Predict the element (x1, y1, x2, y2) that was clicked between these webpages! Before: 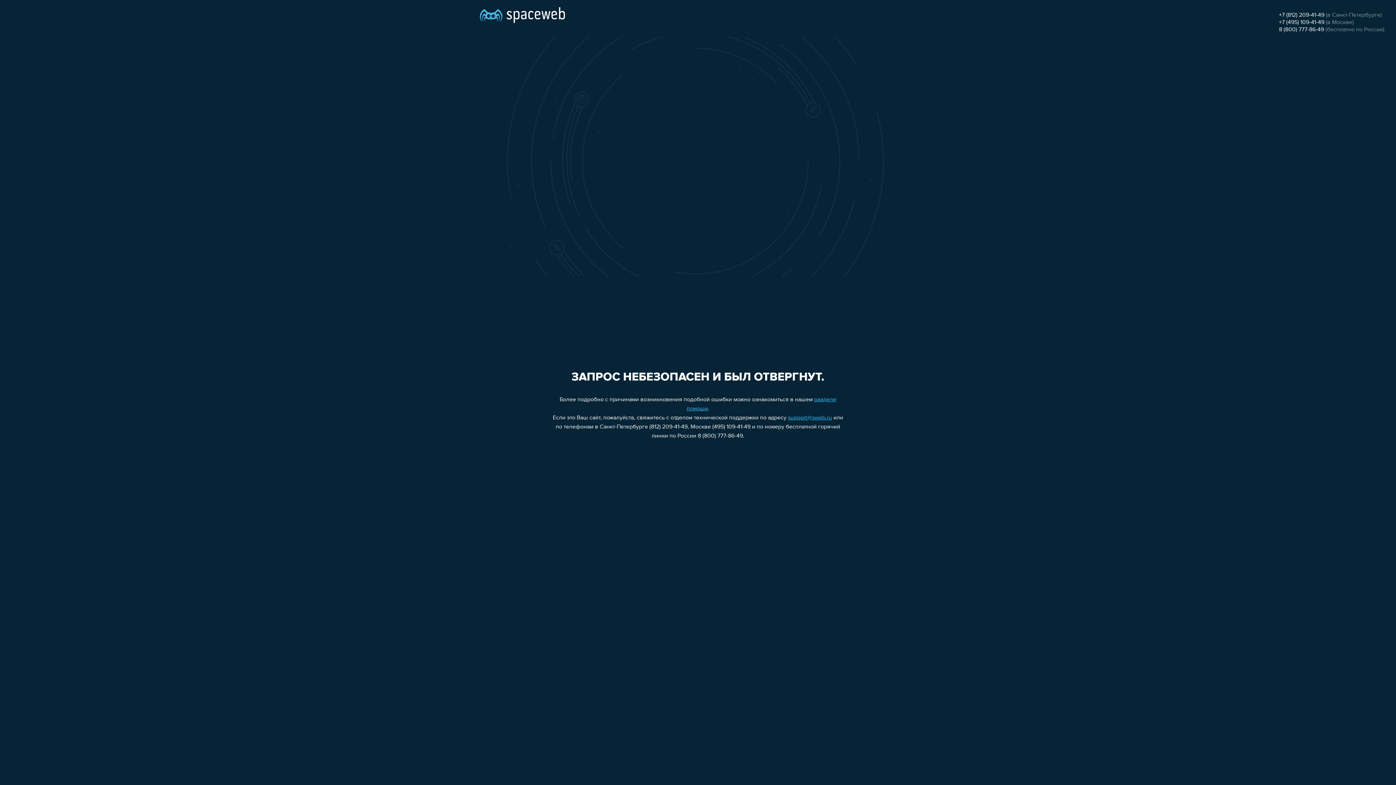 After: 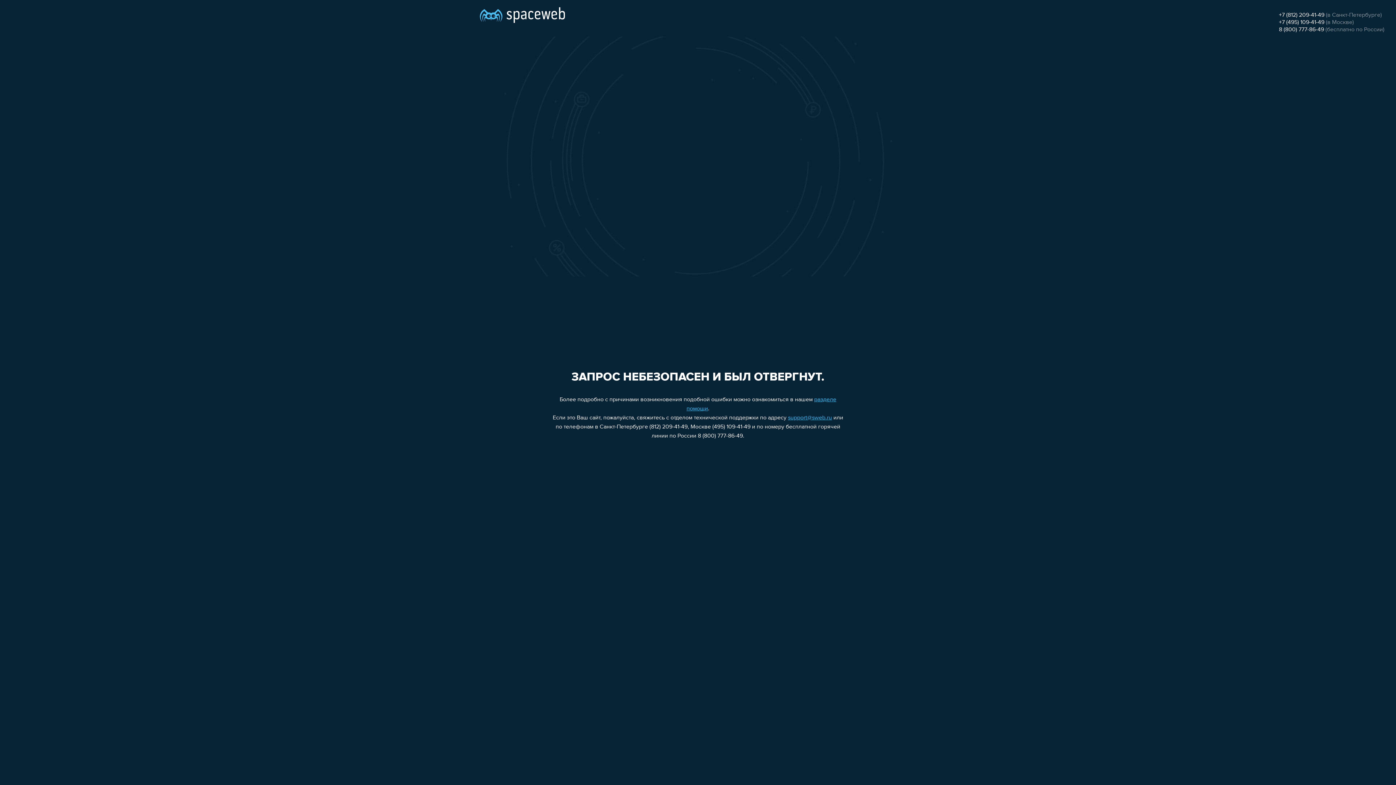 Action: bbox: (788, 415, 832, 421) label: support@sweb.ru